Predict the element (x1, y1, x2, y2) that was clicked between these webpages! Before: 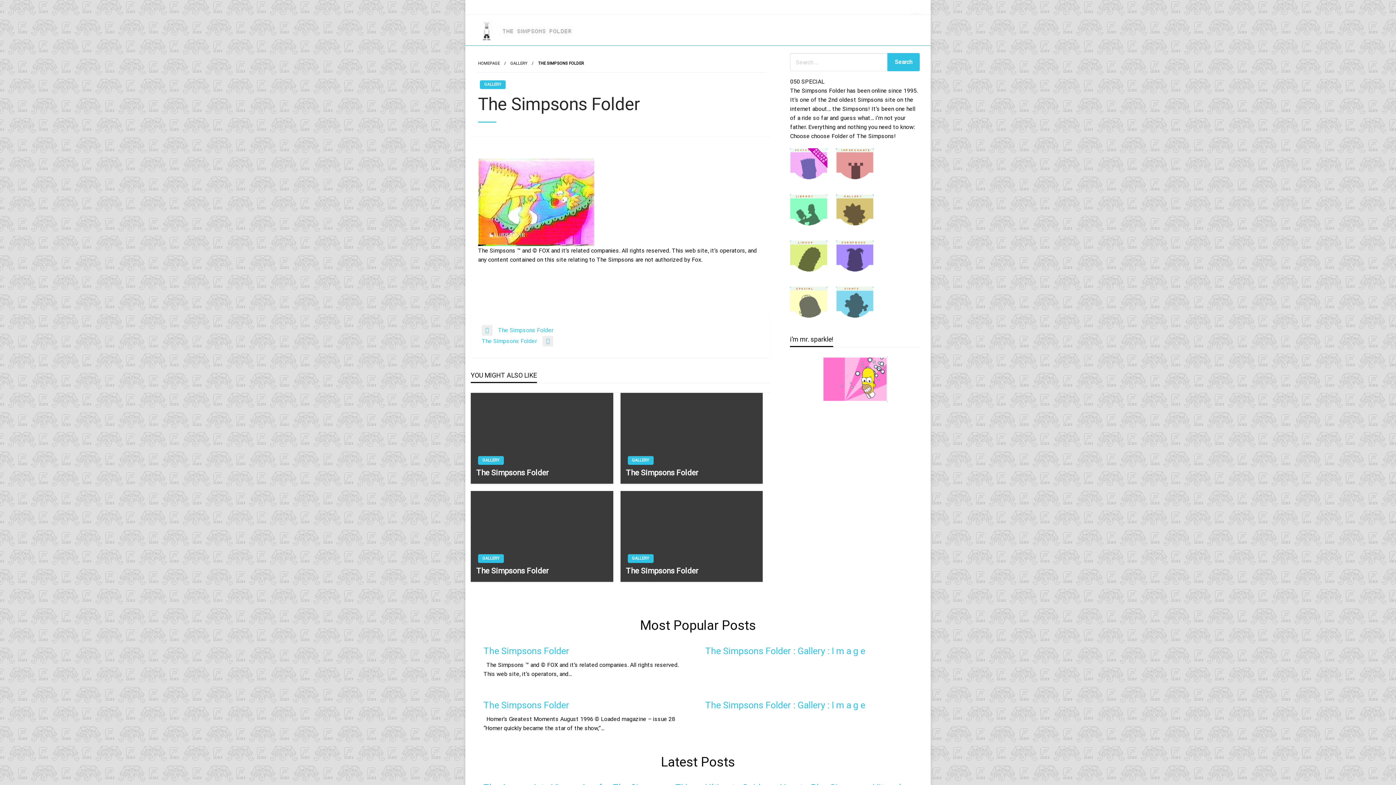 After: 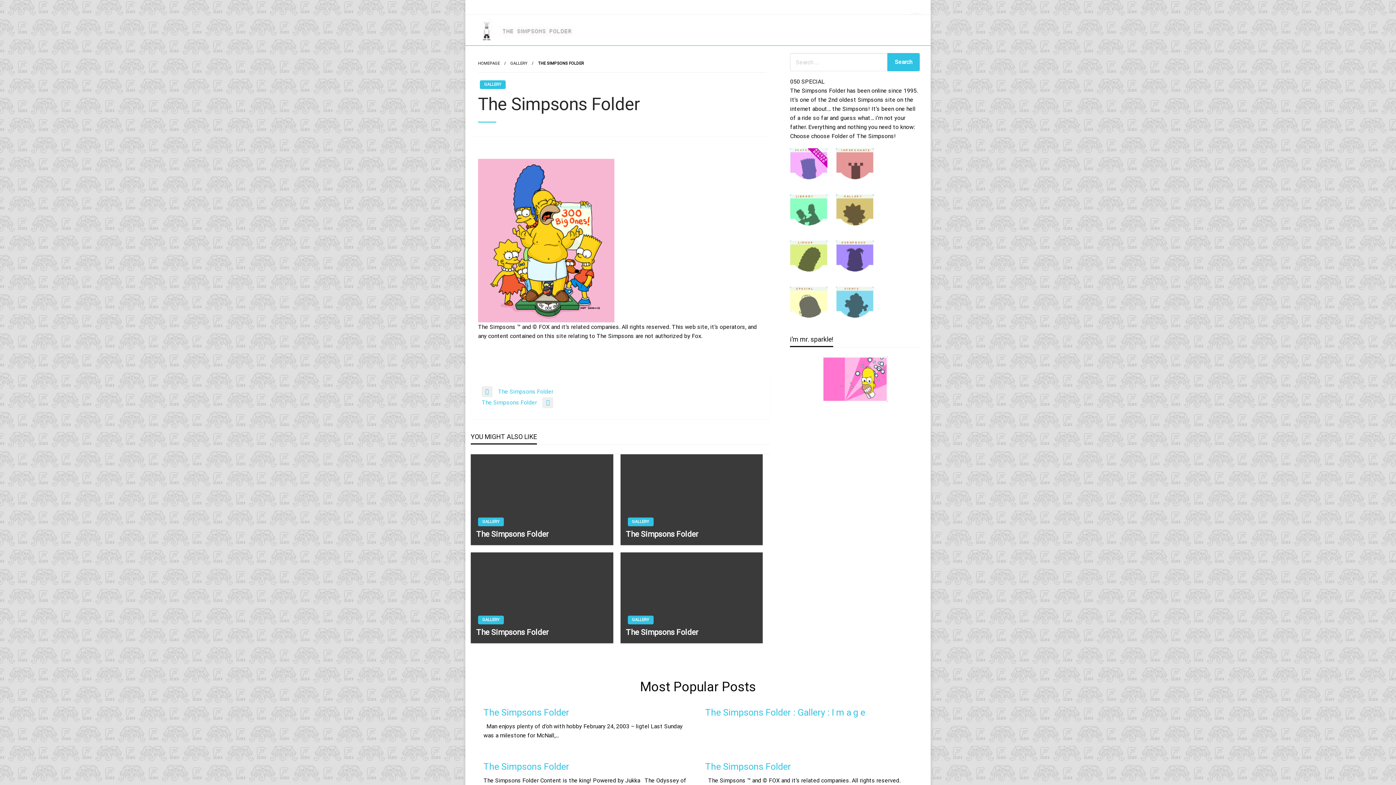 Action: label: The Simpsons Folder bbox: (476, 566, 607, 576)